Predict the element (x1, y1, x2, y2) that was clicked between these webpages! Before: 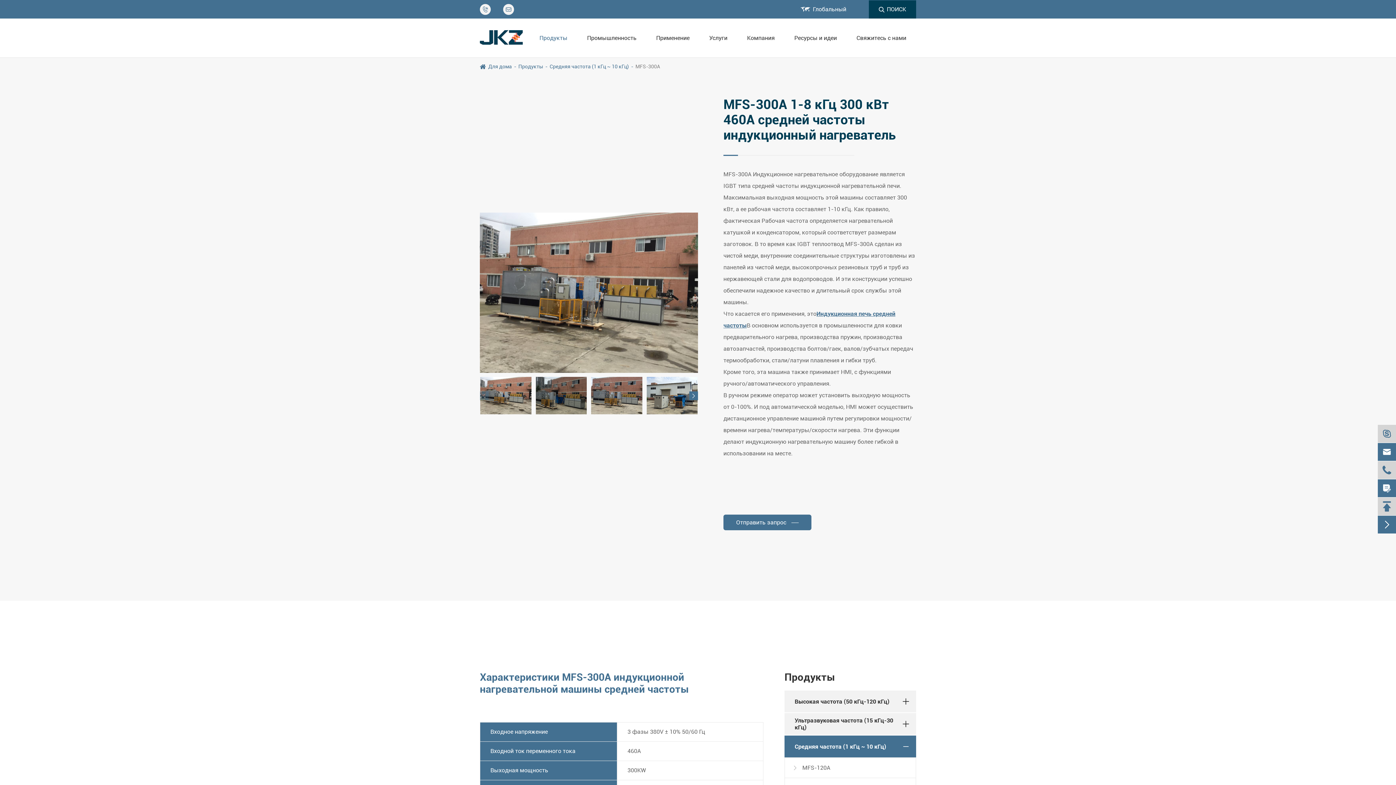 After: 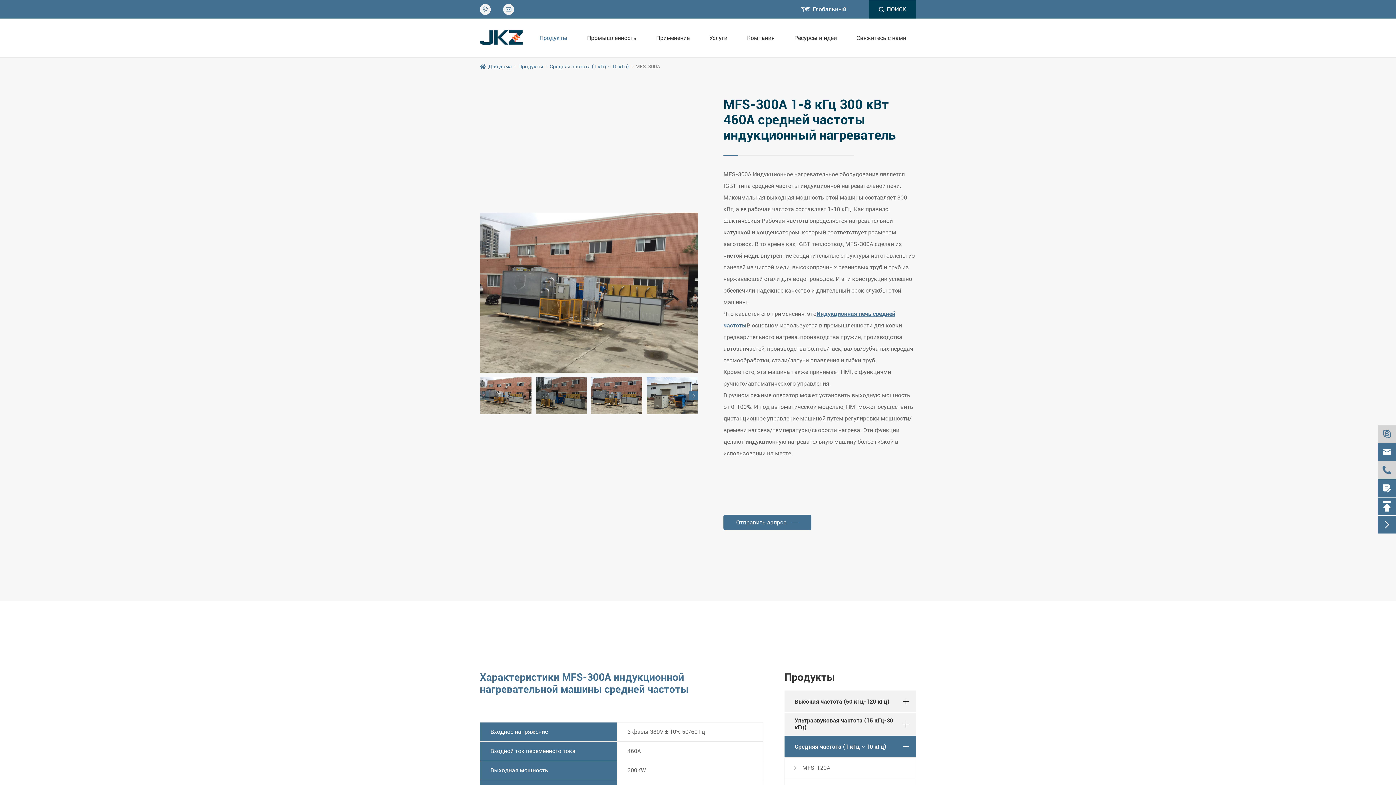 Action: bbox: (1378, 497, 1396, 515) label: 